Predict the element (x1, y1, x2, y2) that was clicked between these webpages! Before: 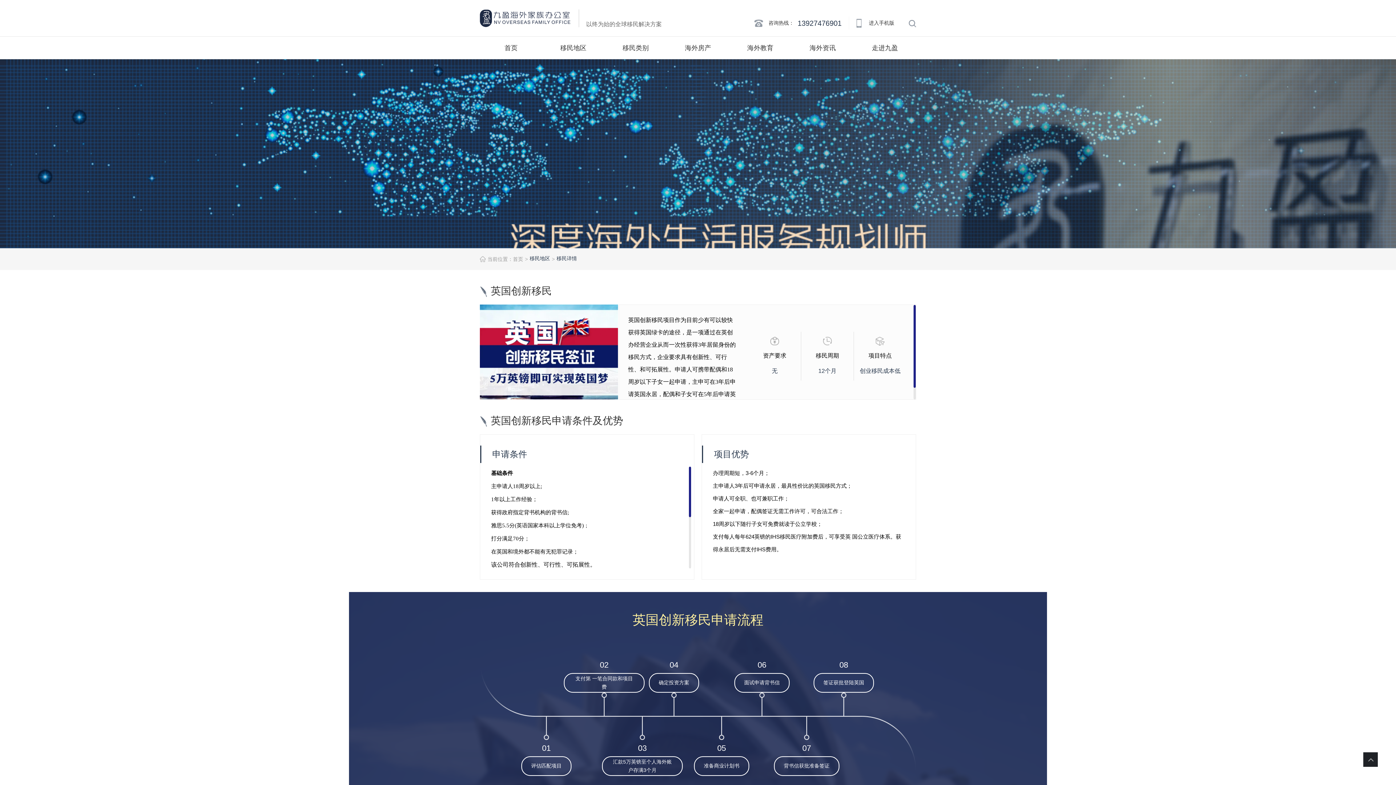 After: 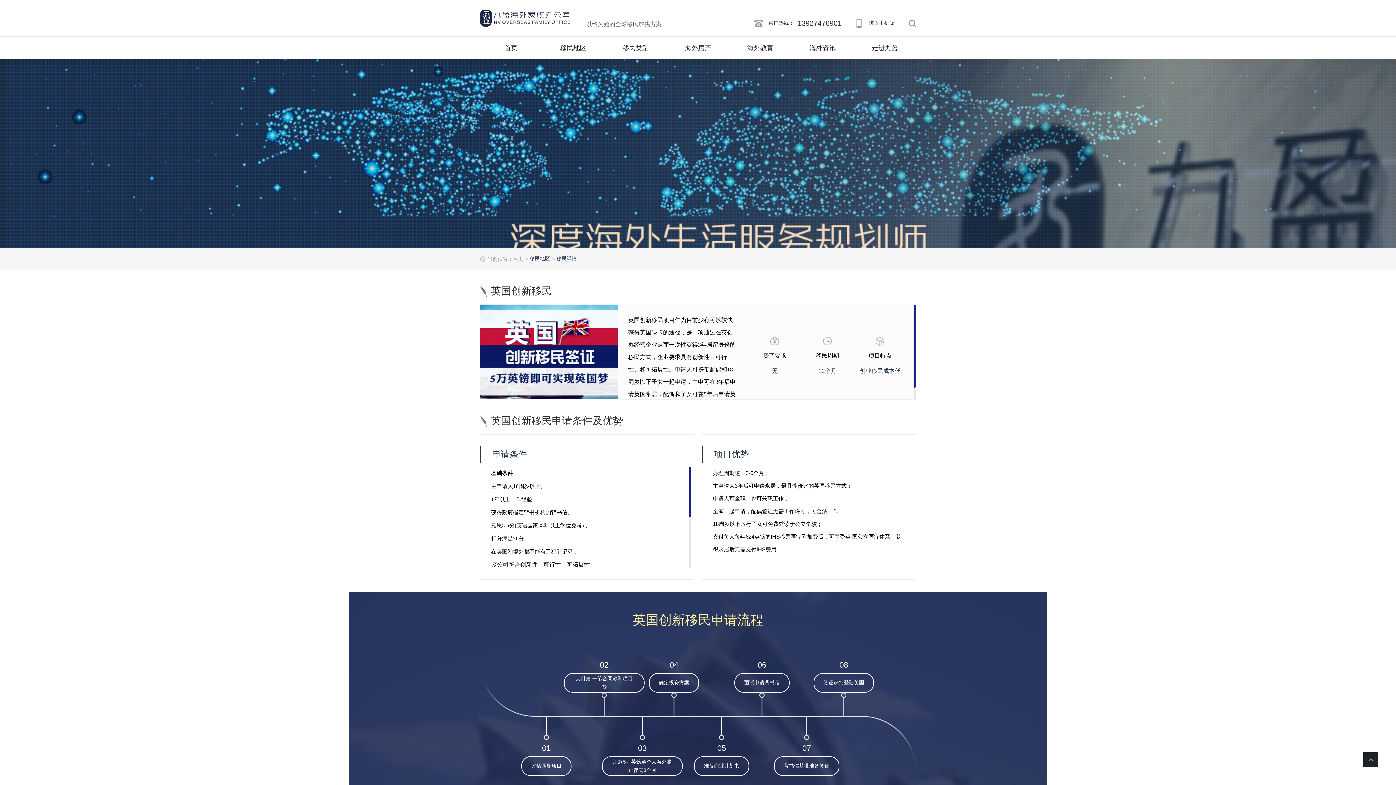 Action: label: 咨询热线：13927476901 bbox: (754, 16, 841, 29)